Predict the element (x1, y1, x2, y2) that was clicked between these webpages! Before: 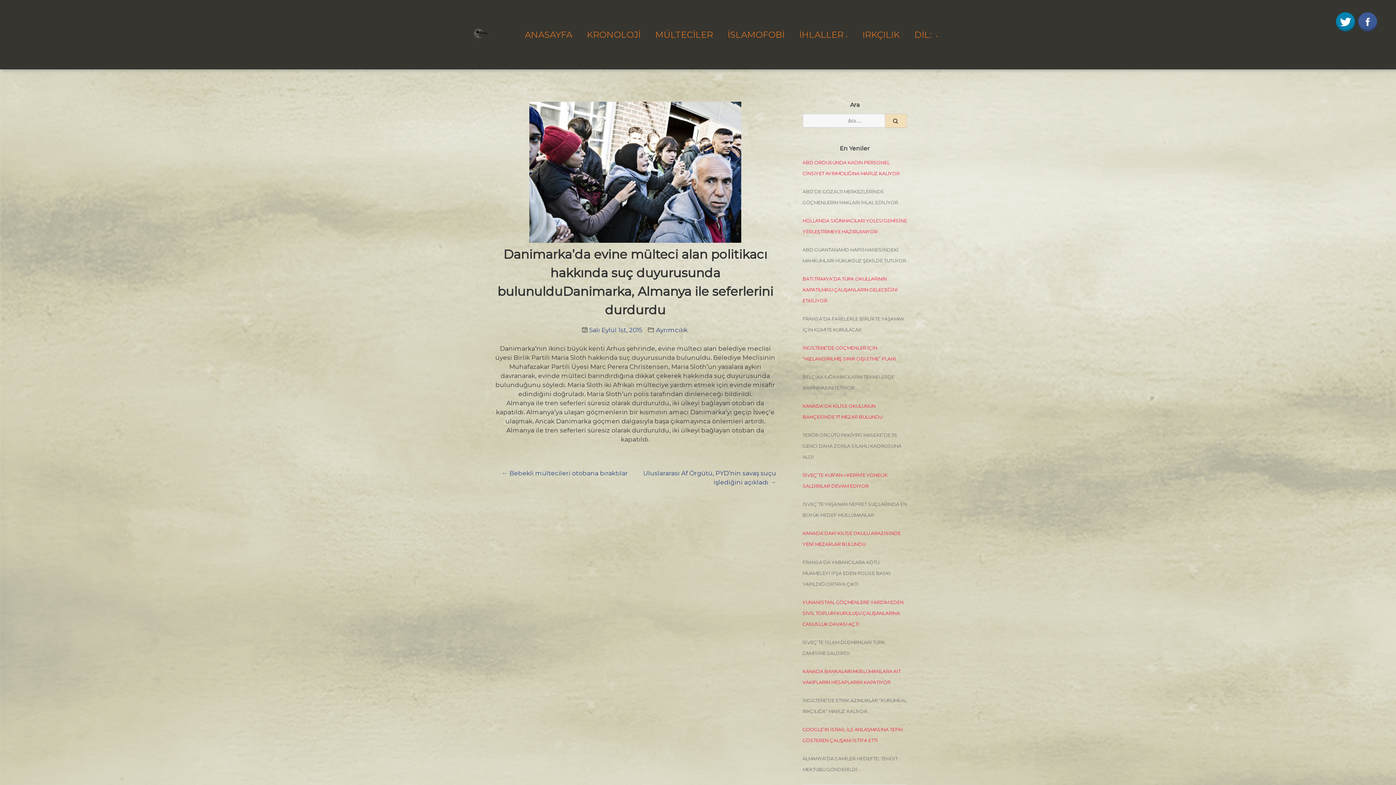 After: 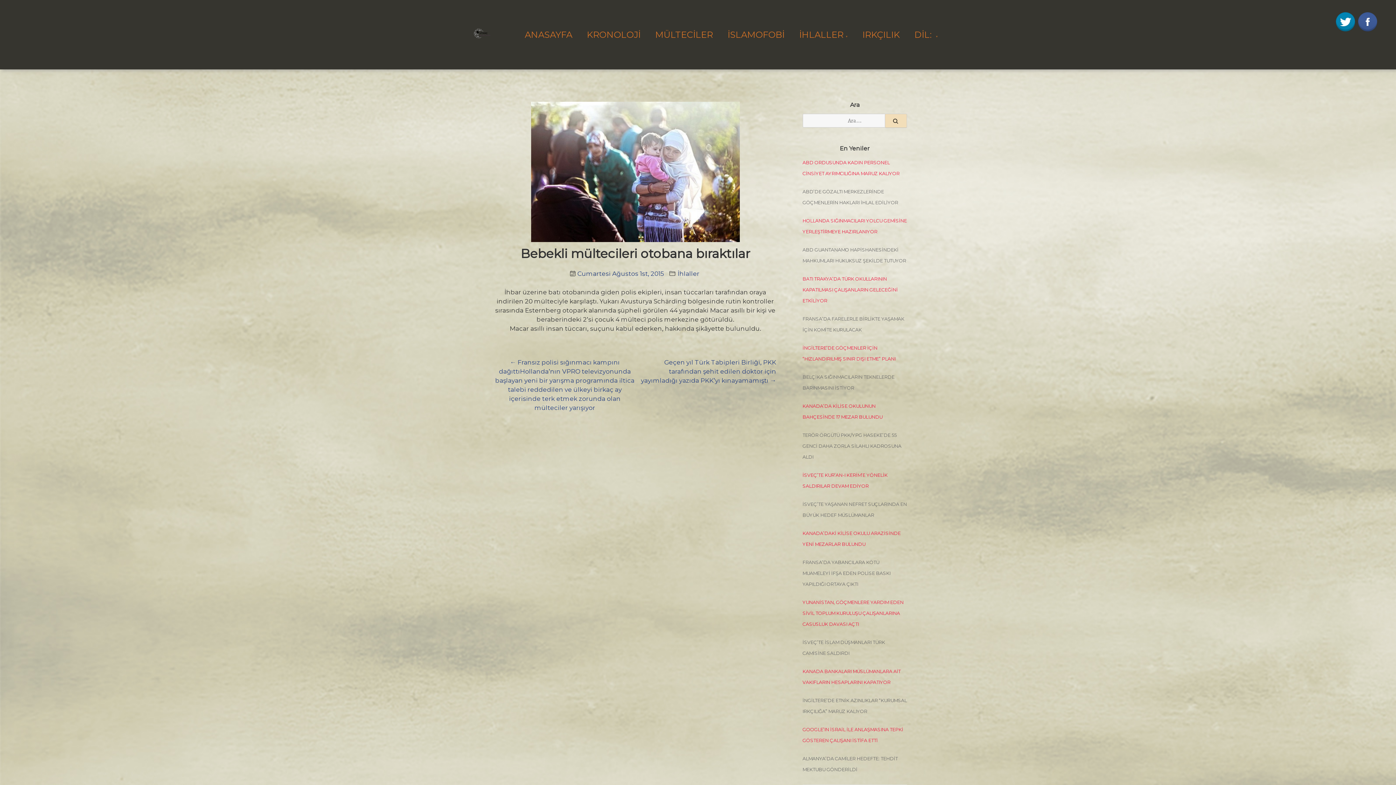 Action: bbox: (501, 469, 628, 476) label: ← Bebekli mültecileri otobana bıraktılar